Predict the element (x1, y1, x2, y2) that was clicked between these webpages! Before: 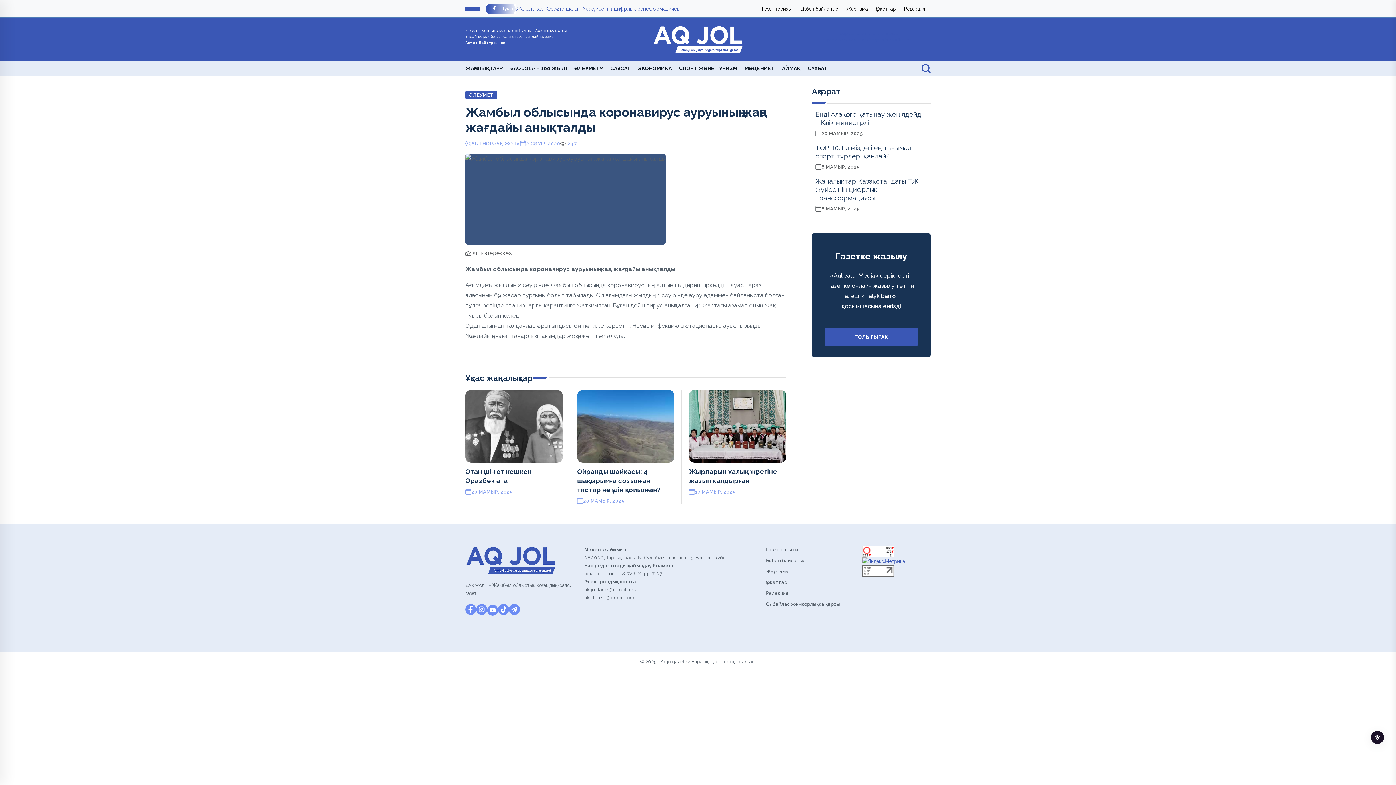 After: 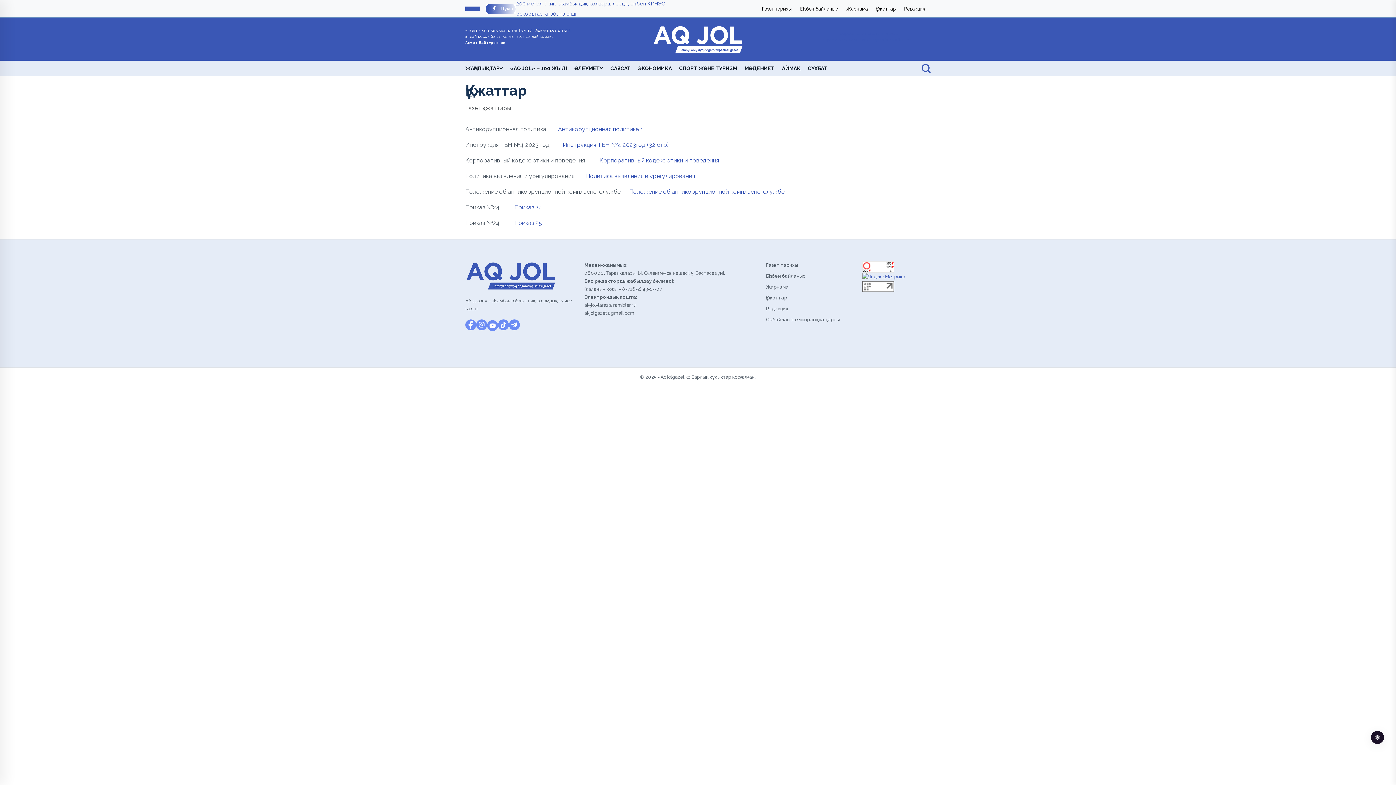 Action: bbox: (766, 580, 787, 585) label: Құжаттар